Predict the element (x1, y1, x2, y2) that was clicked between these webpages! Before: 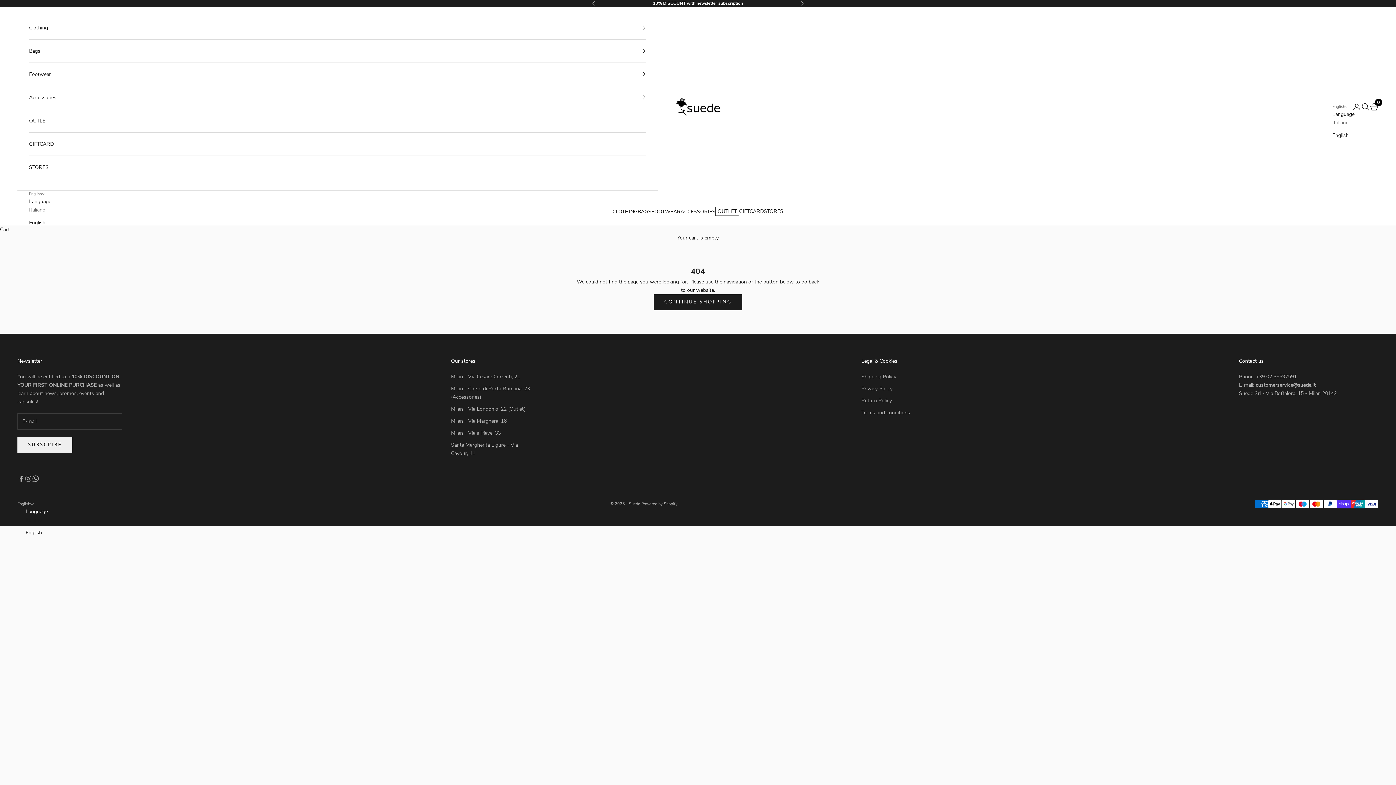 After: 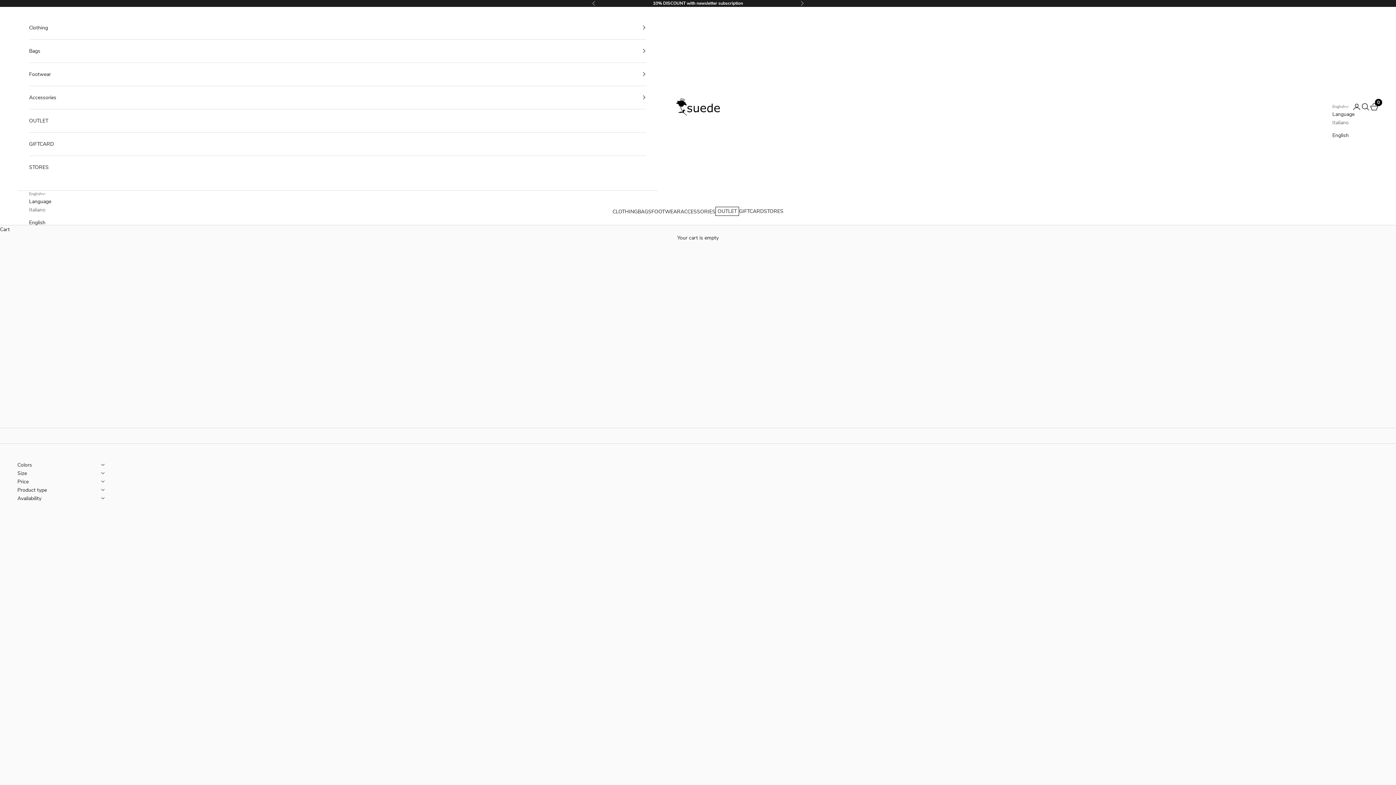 Action: label: OUTLET bbox: (717, 207, 737, 215)